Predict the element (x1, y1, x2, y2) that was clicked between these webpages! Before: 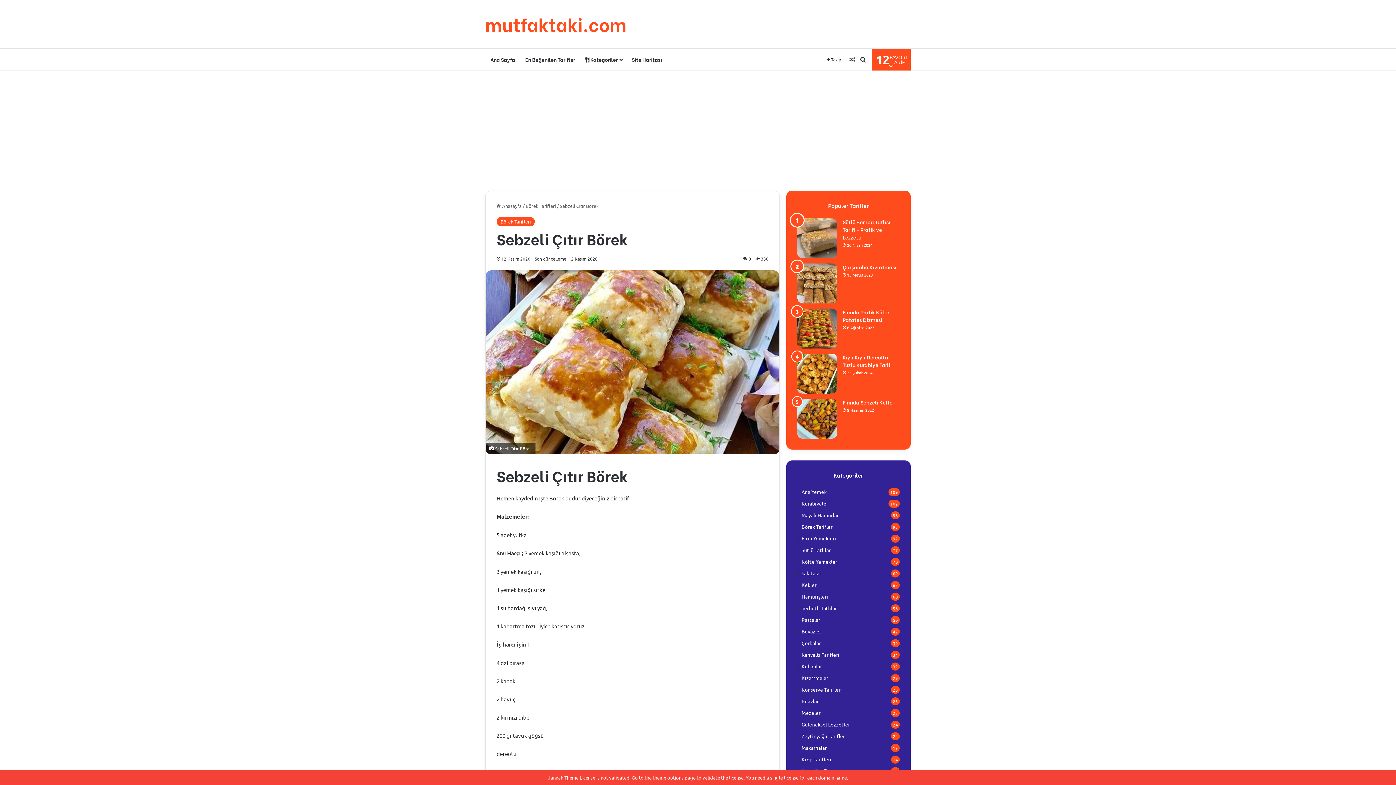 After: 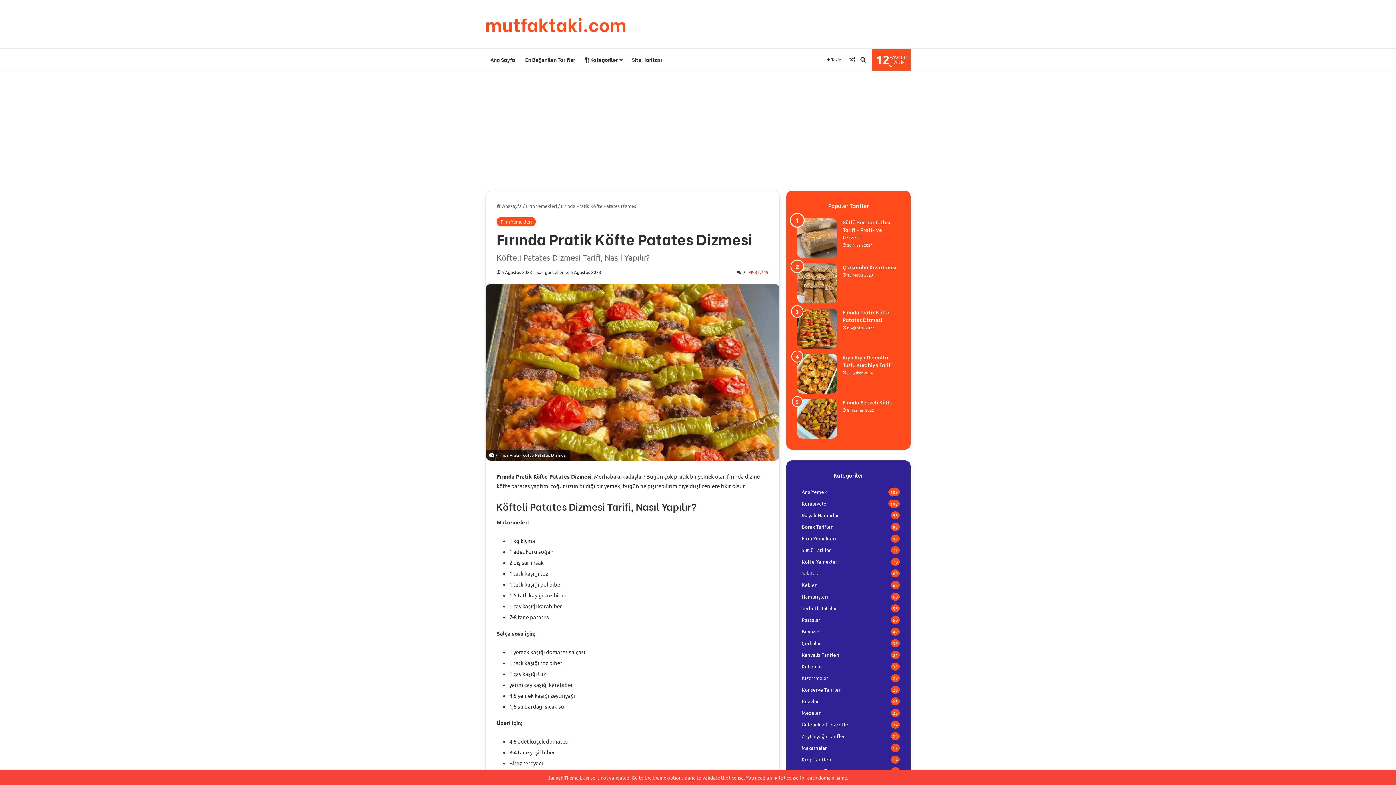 Action: bbox: (842, 308, 889, 323) label: Fırında Pratik Köfte Patates Dizmesi